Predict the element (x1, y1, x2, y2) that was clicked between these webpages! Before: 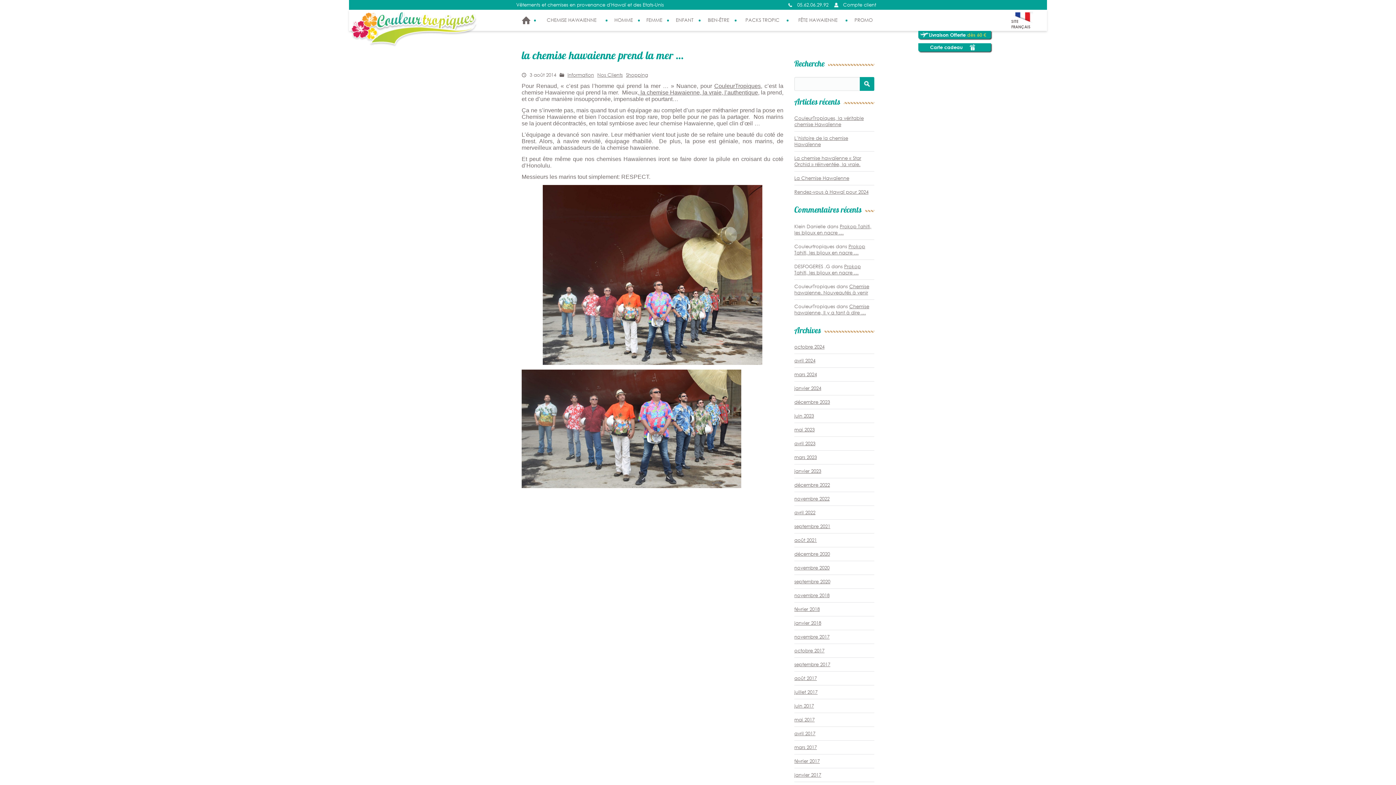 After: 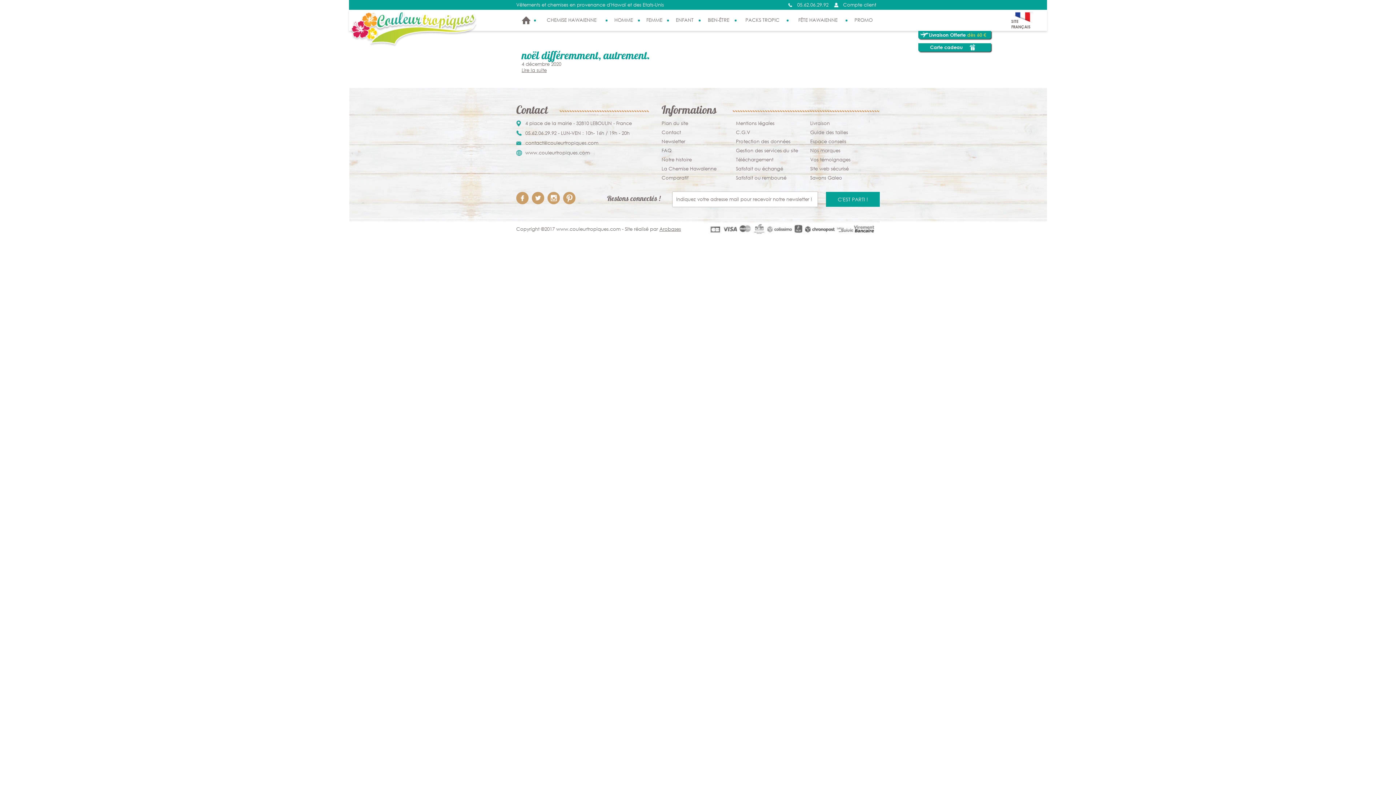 Action: bbox: (794, 551, 830, 557) label: décembre 2020